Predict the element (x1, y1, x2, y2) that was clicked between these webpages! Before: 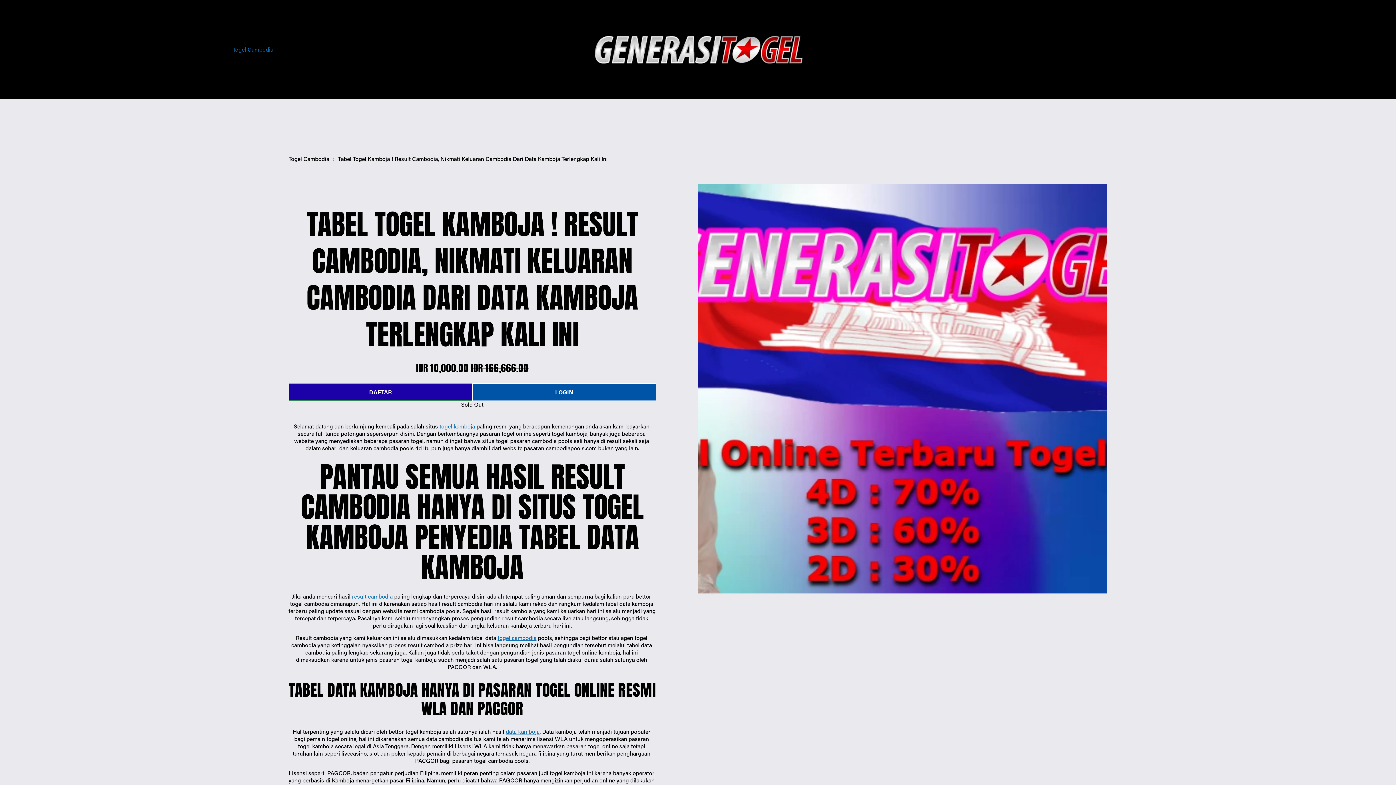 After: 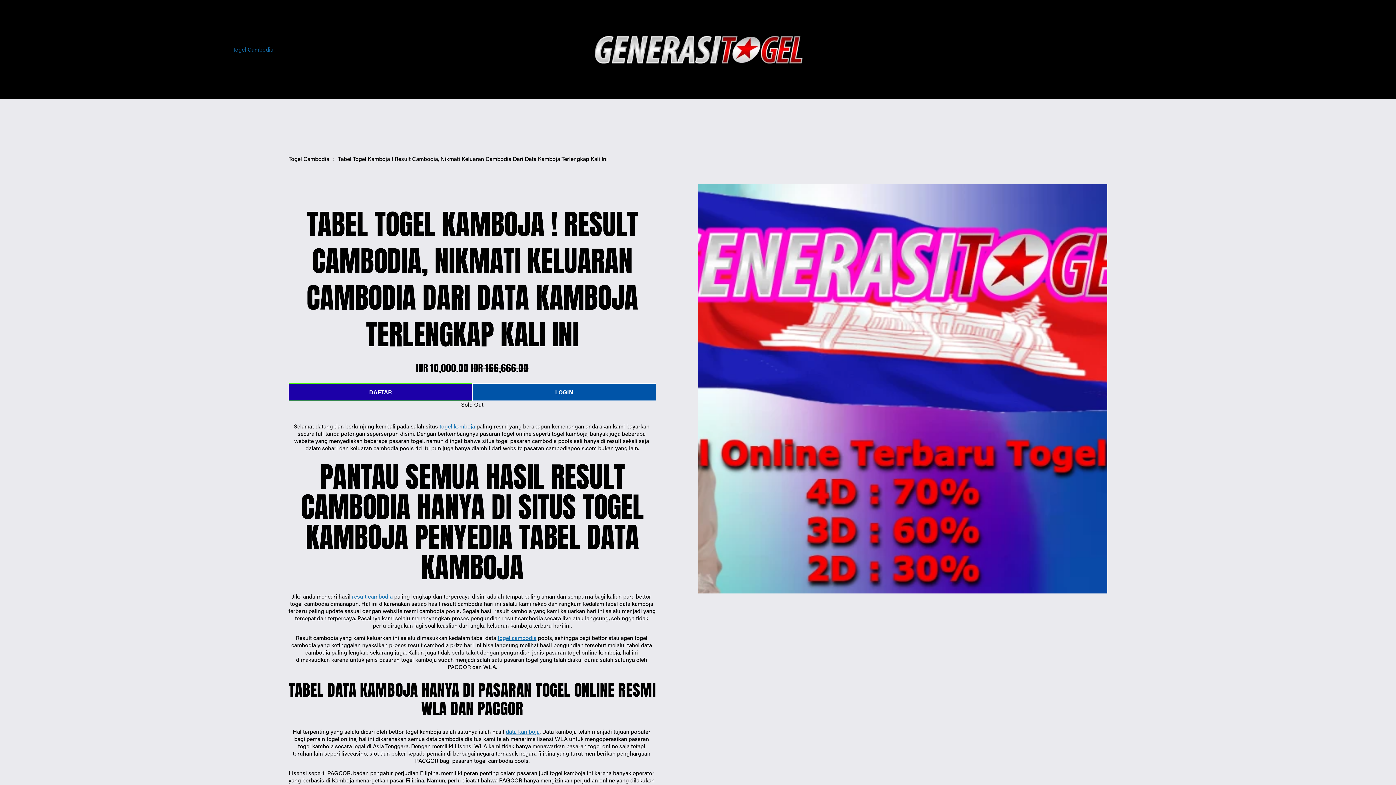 Action: bbox: (352, 592, 392, 600) label: result cambodia